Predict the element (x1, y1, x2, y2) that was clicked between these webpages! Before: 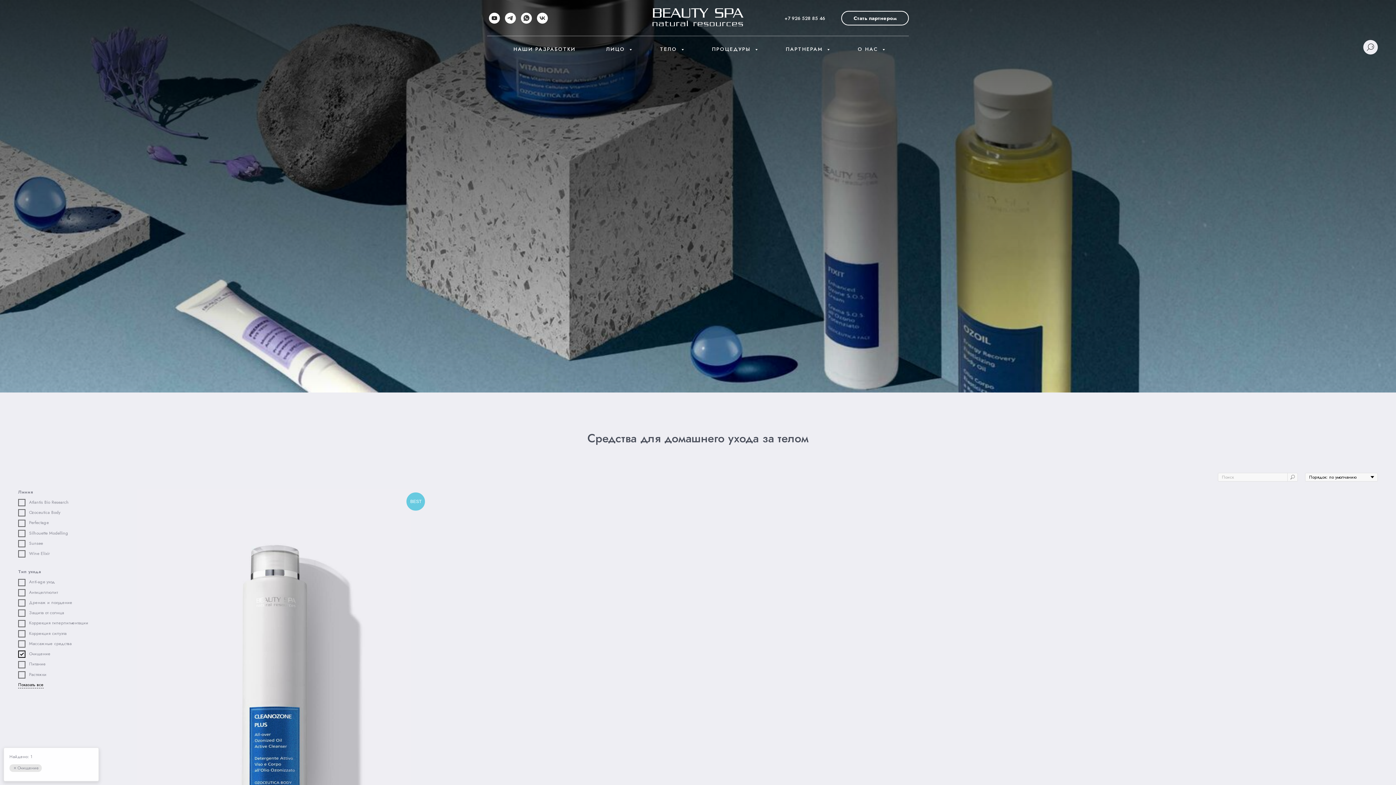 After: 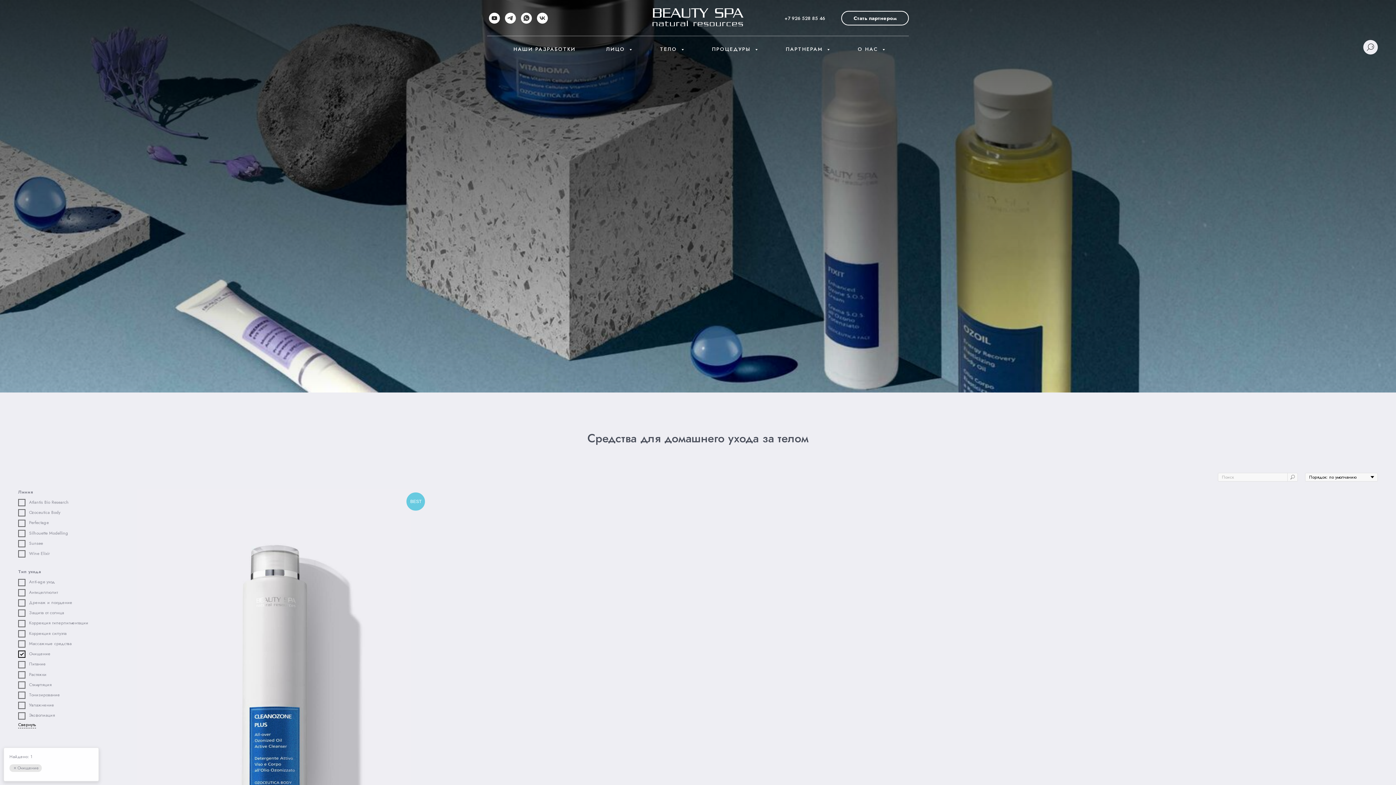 Action: label: Показать все bbox: (18, 681, 43, 688)